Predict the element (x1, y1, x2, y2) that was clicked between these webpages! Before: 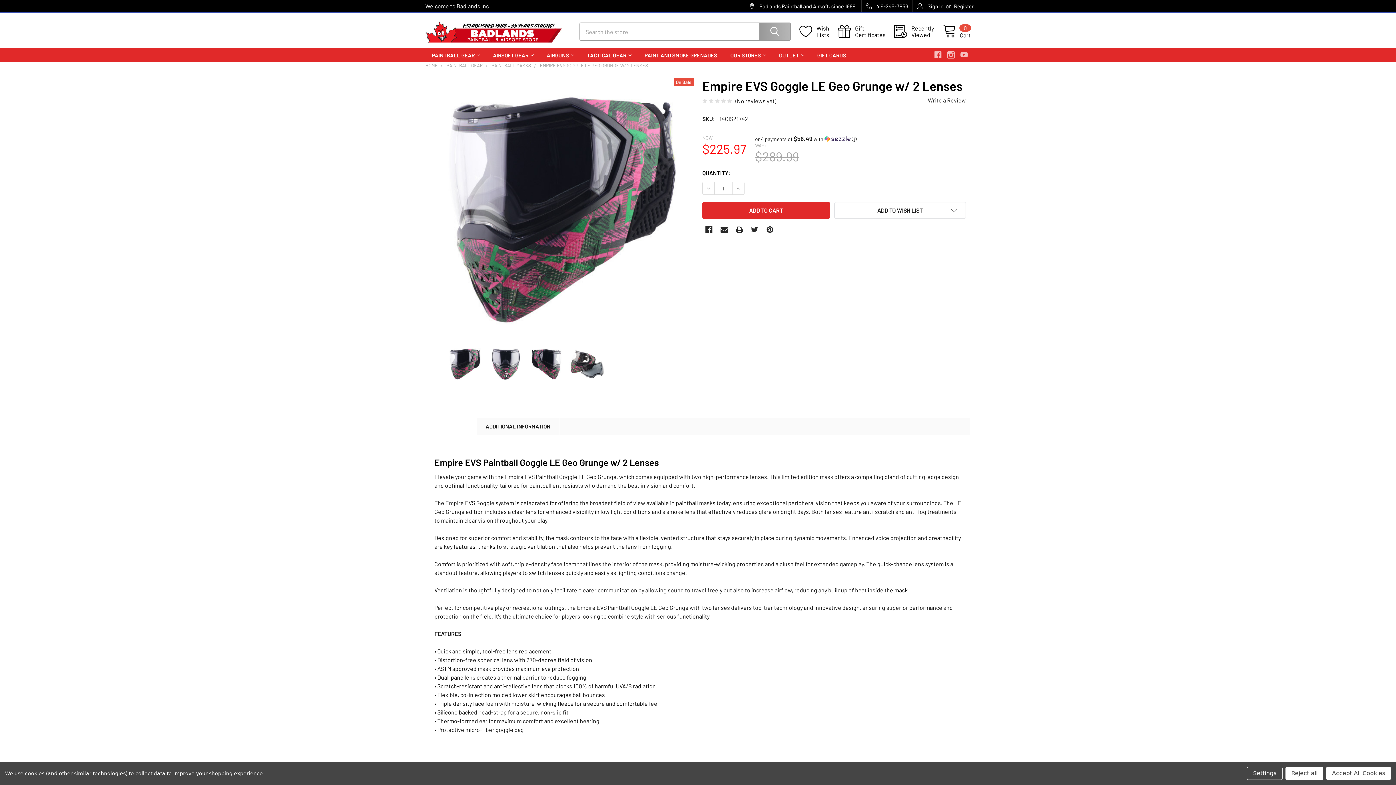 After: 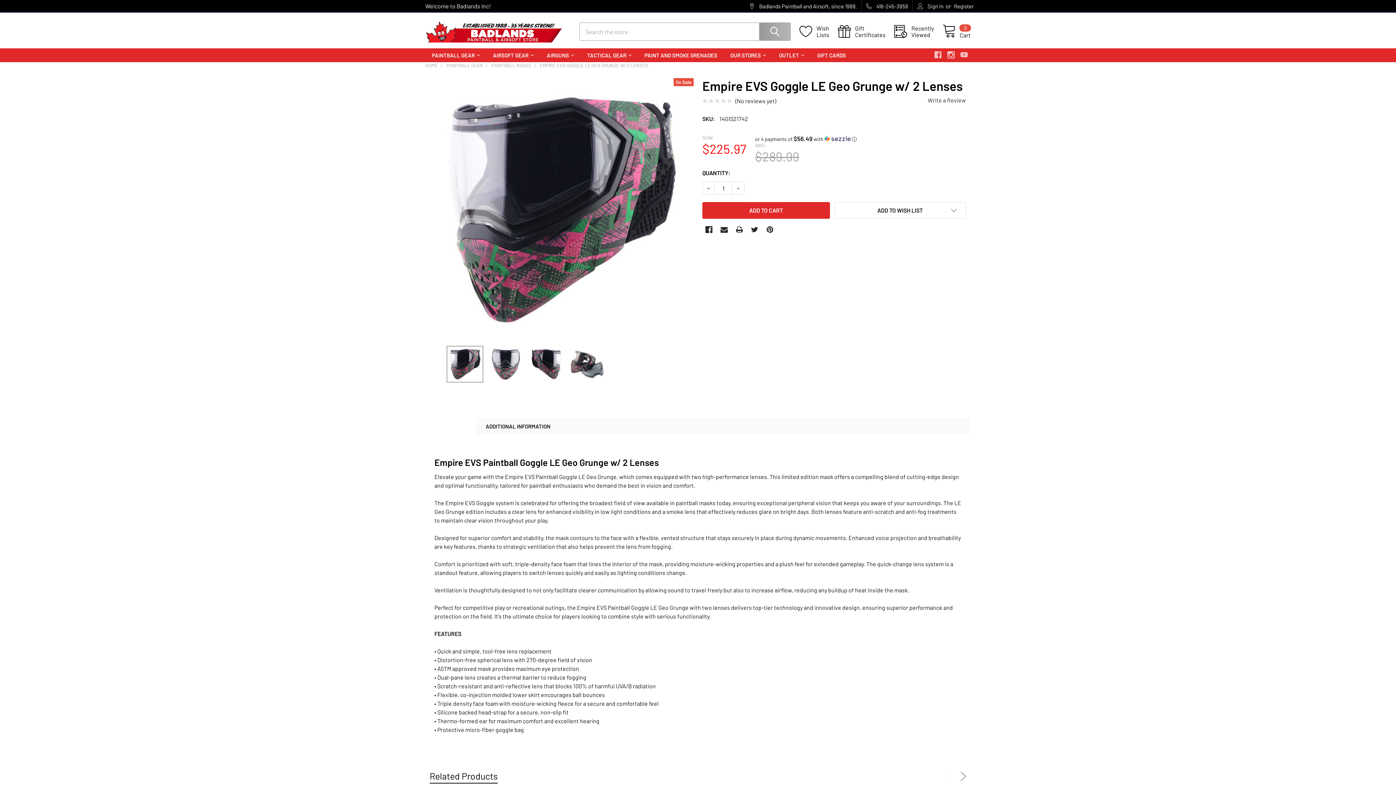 Action: bbox: (1326, 767, 1391, 780) label: Accept All Cookies